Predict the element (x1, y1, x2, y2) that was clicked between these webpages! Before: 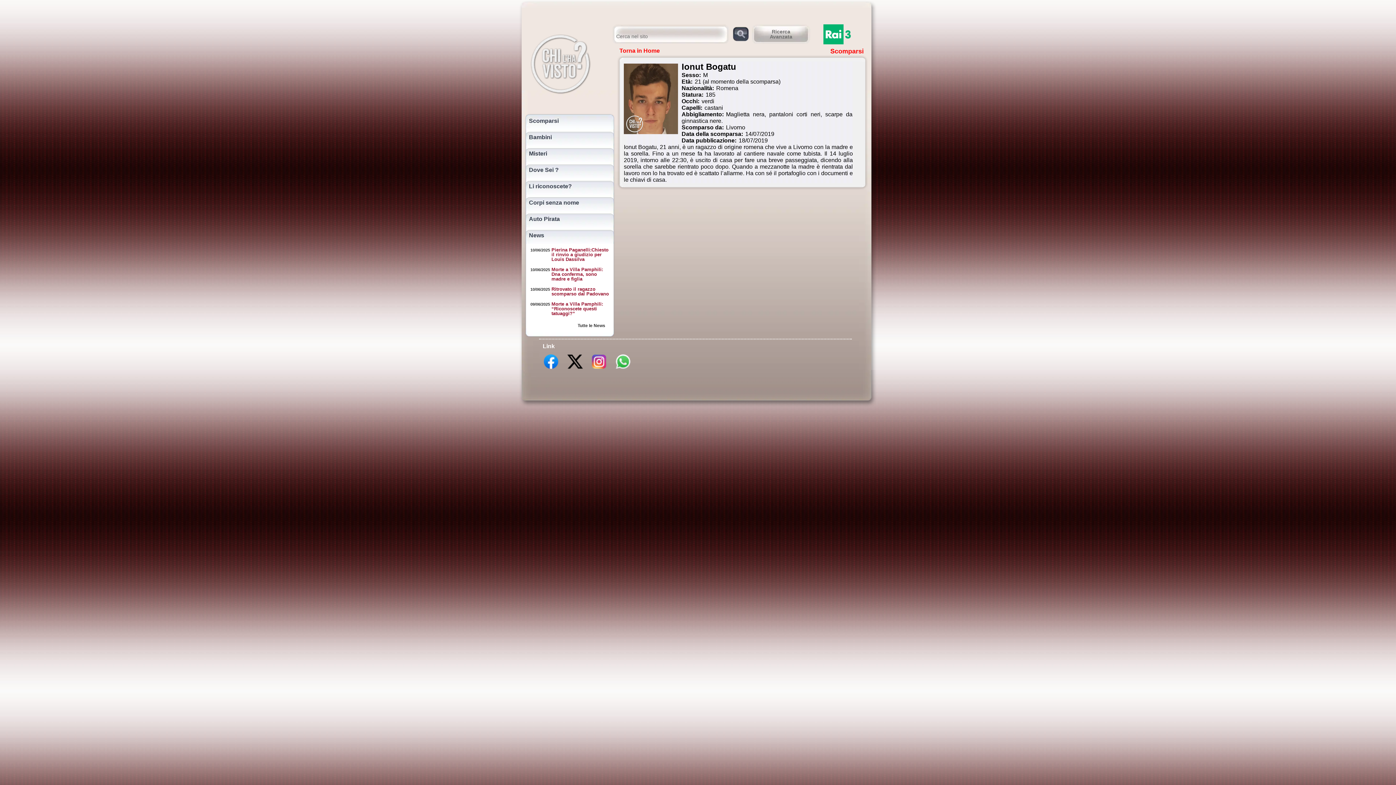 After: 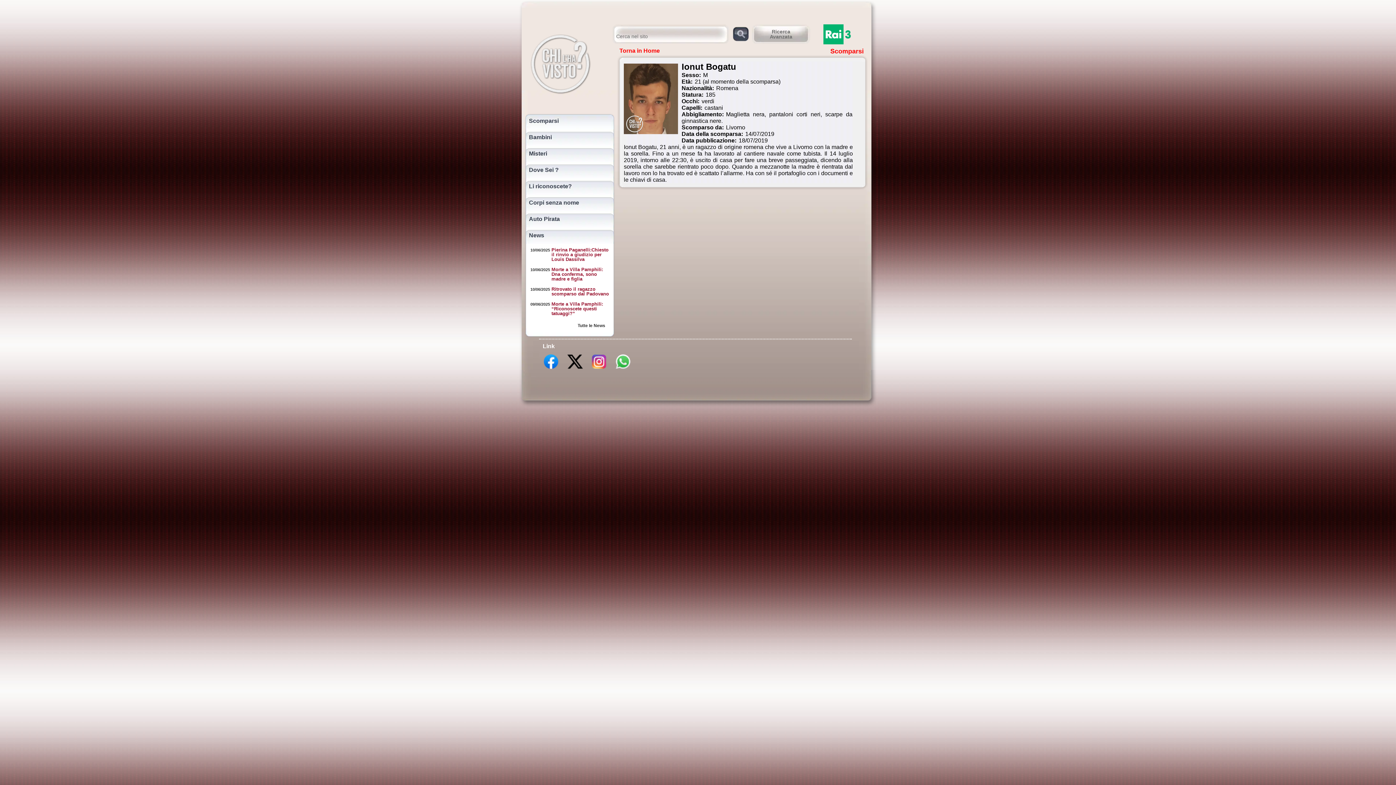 Action: bbox: (566, 366, 583, 370)